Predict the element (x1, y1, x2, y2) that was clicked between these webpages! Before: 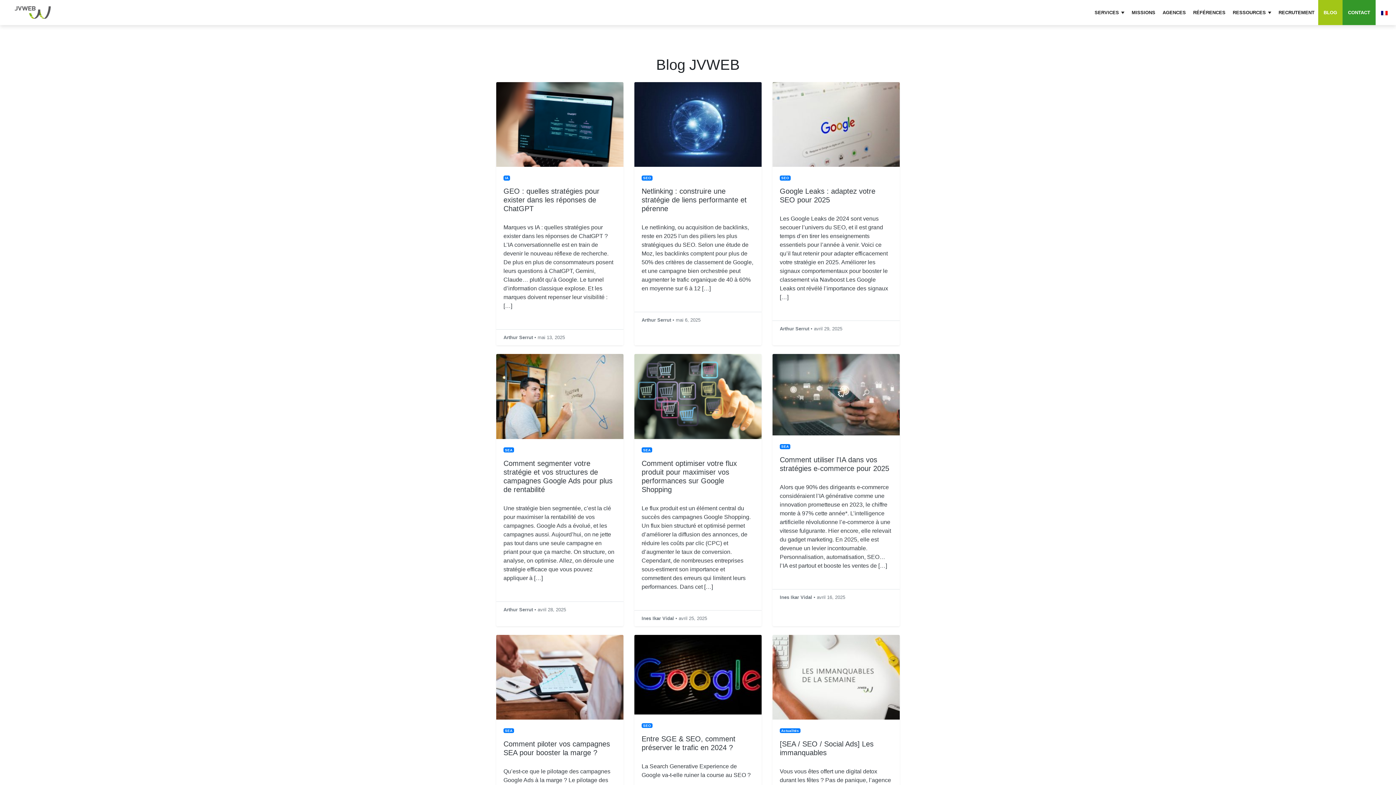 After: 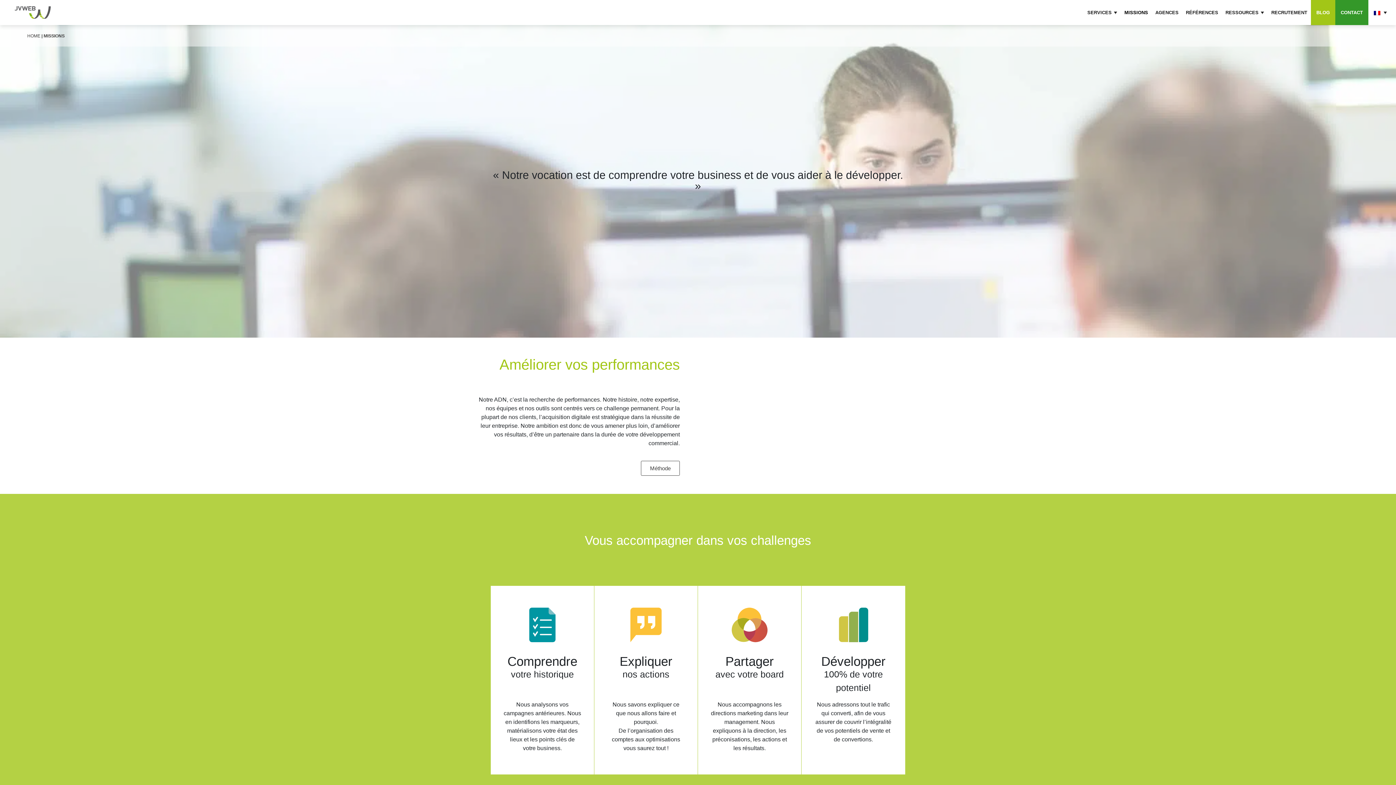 Action: label: MISSIONS bbox: (1128, 0, 1159, 25)